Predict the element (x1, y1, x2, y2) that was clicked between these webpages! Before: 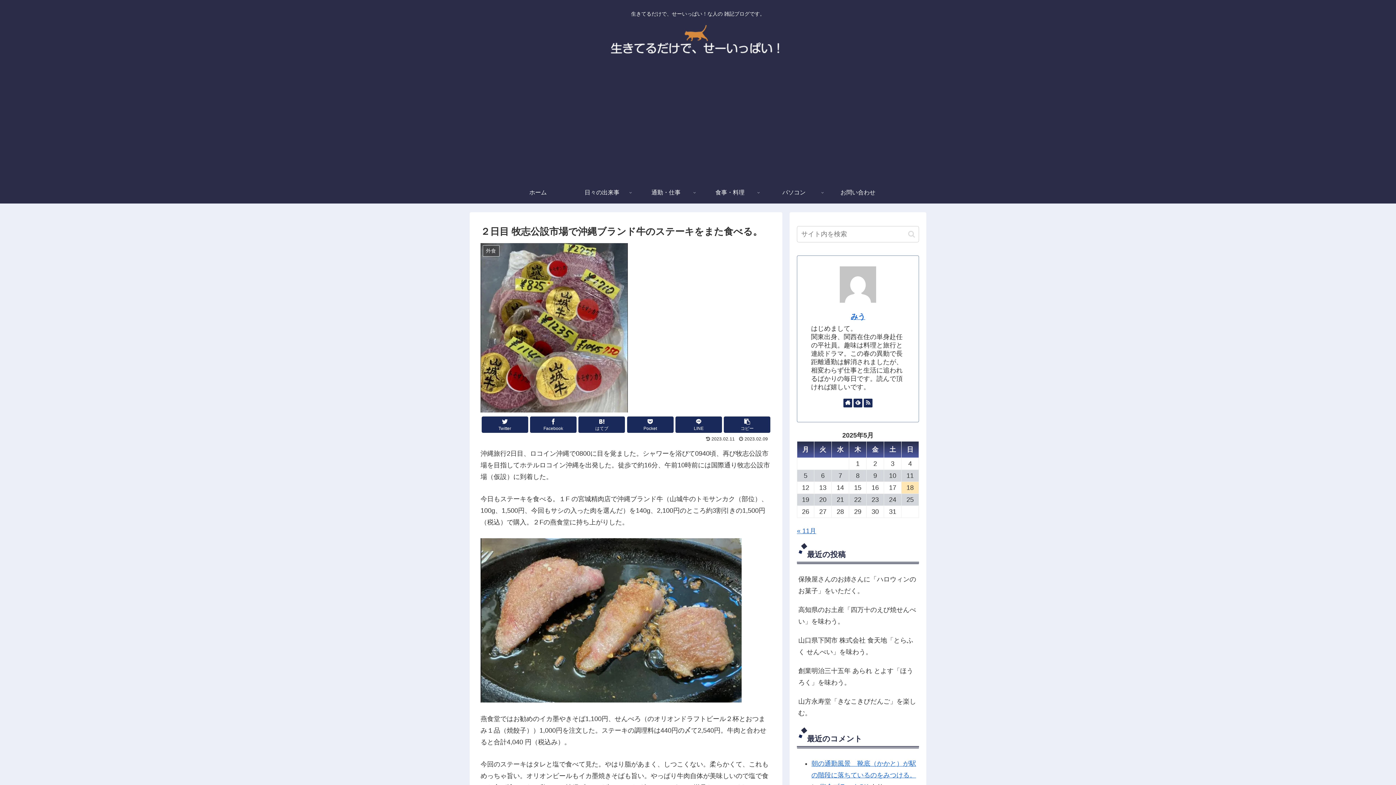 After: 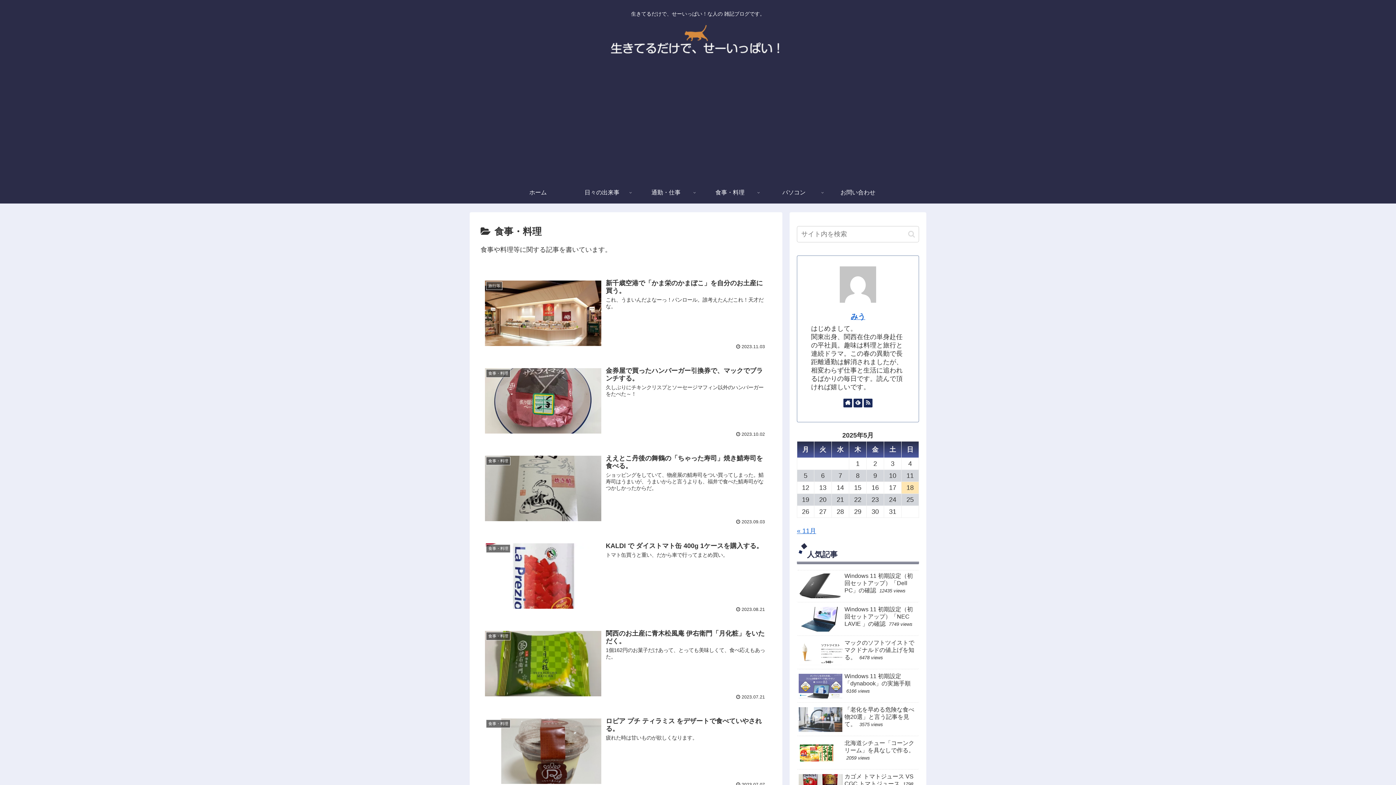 Action: bbox: (698, 181, 762, 203) label: 食事・料理